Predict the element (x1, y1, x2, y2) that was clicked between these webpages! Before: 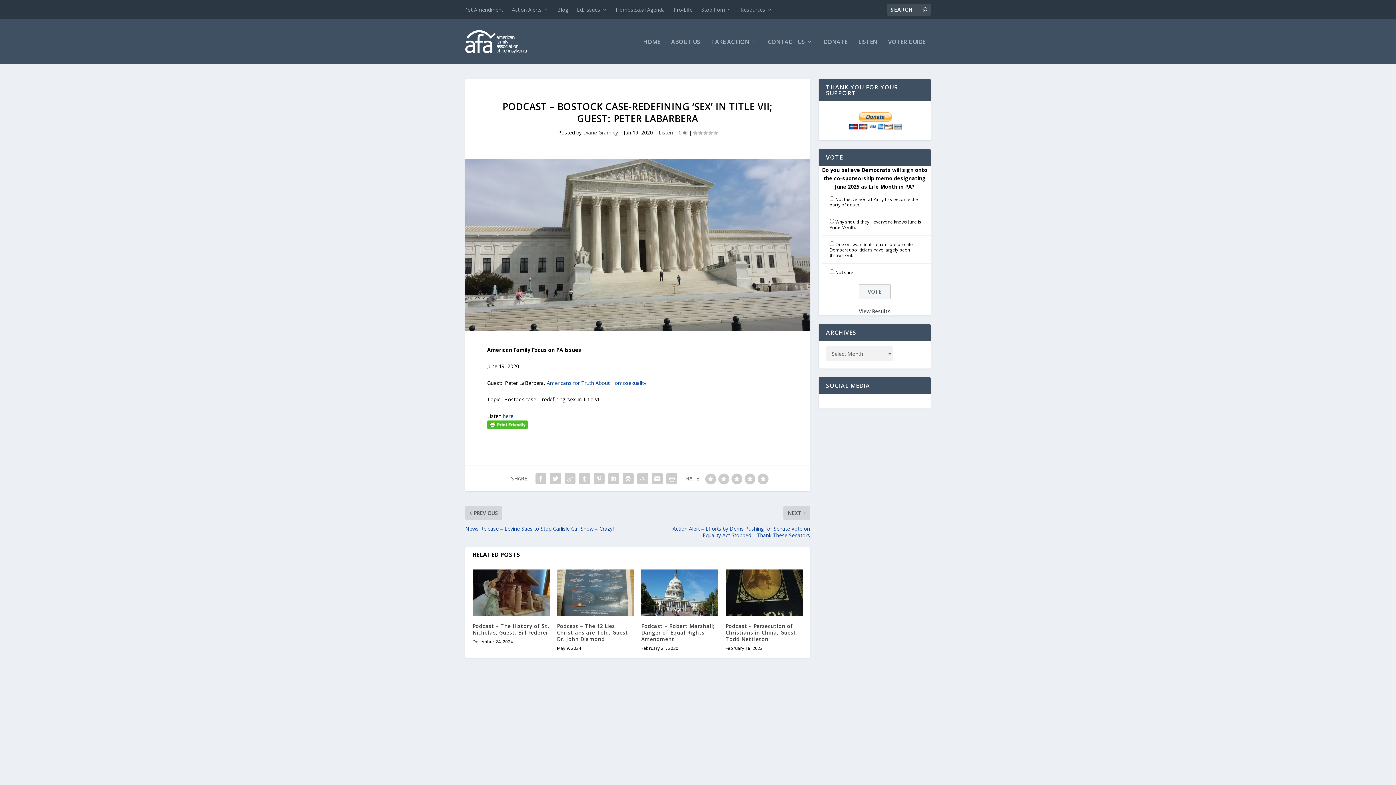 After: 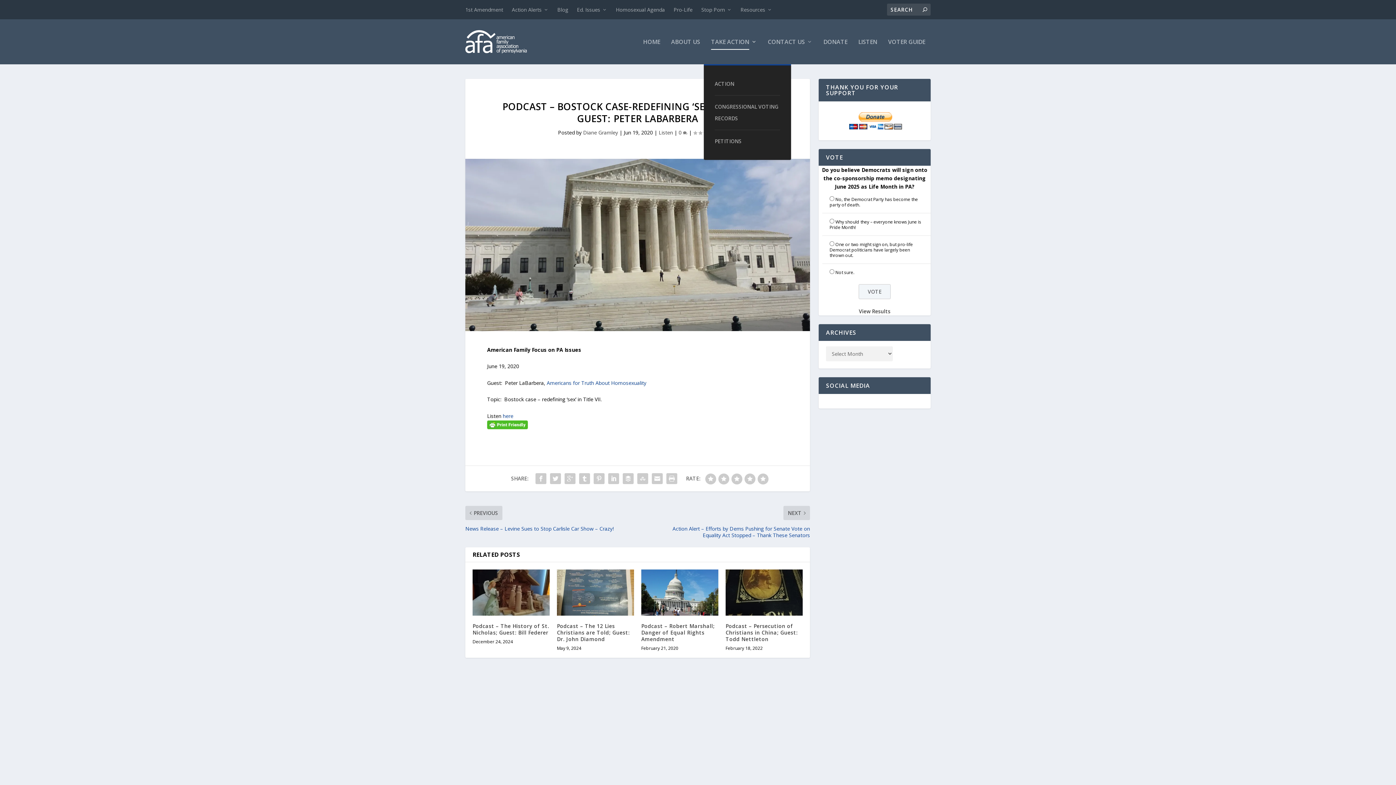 Action: label: TAKE ACTION bbox: (711, 38, 757, 64)